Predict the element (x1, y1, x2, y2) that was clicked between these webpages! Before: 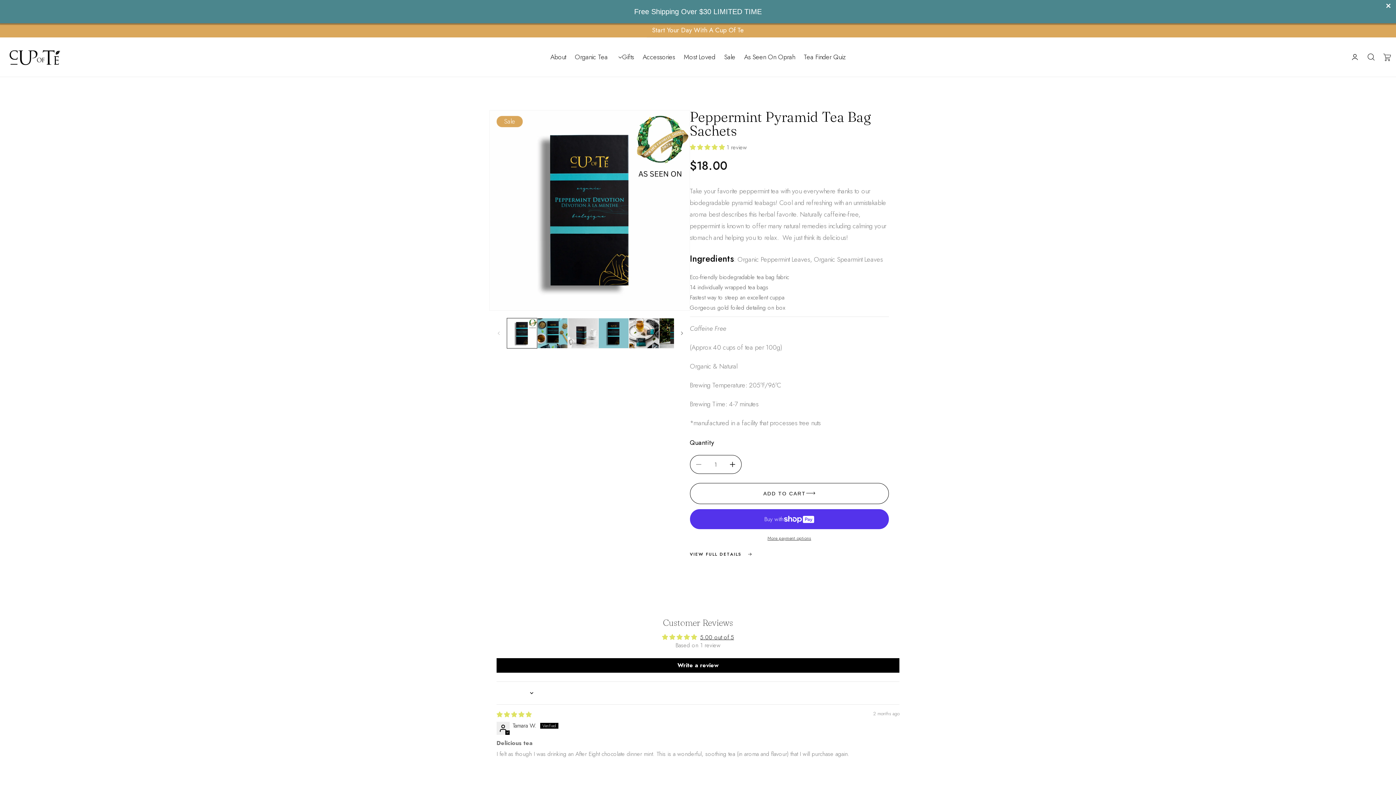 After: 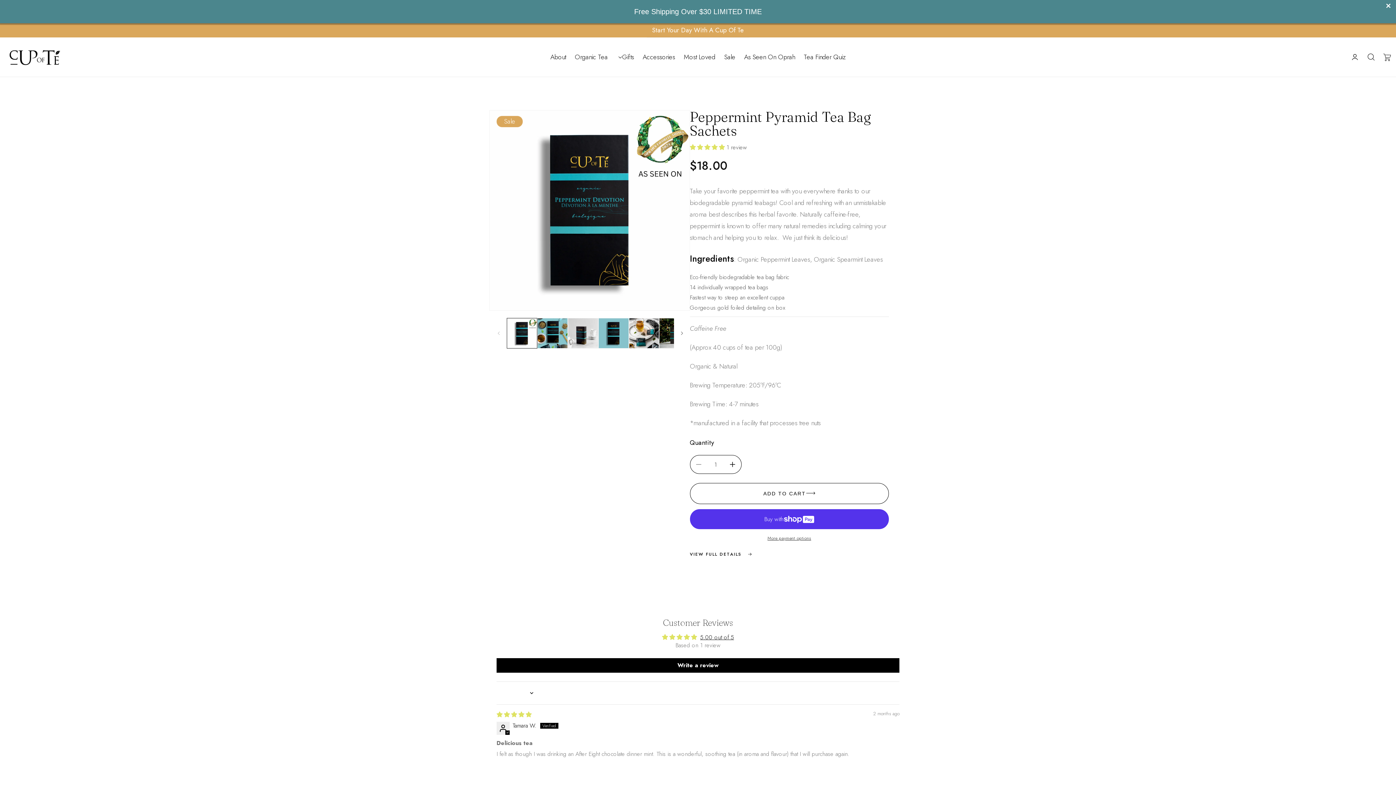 Action: label: Free Shipping Over $30 LIMITED TIME bbox: (0, 0, 1396, 23)